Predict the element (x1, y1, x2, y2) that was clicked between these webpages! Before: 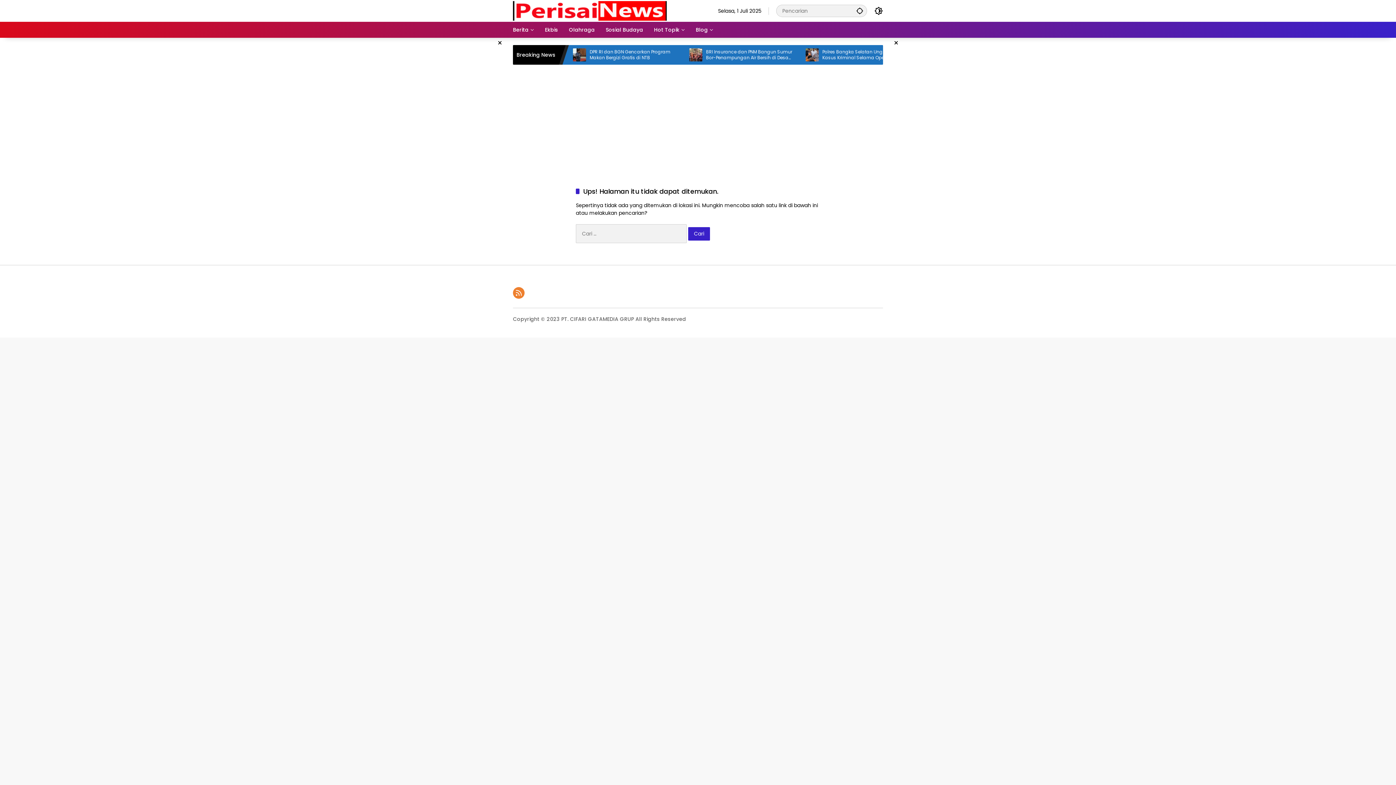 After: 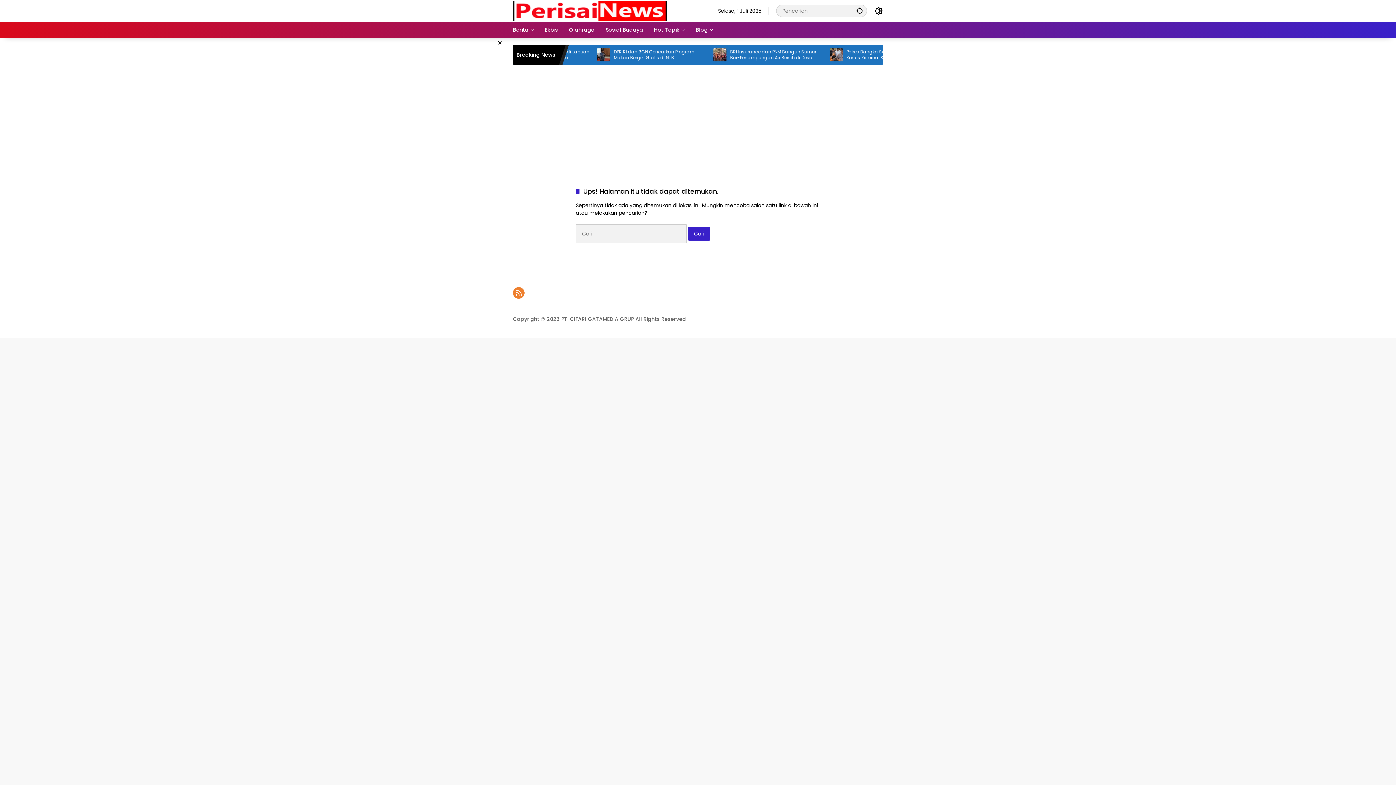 Action: label: × bbox: (891, 38, 901, 48)